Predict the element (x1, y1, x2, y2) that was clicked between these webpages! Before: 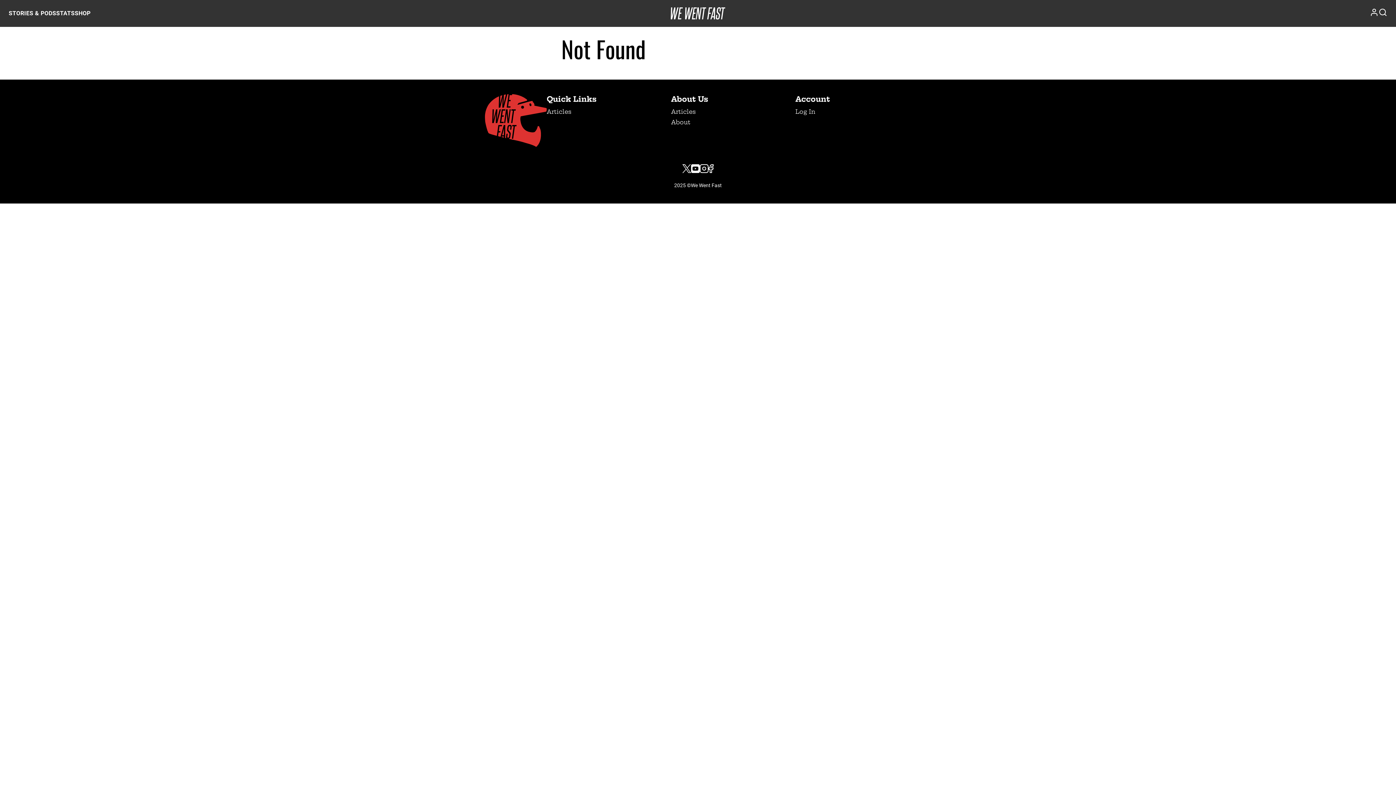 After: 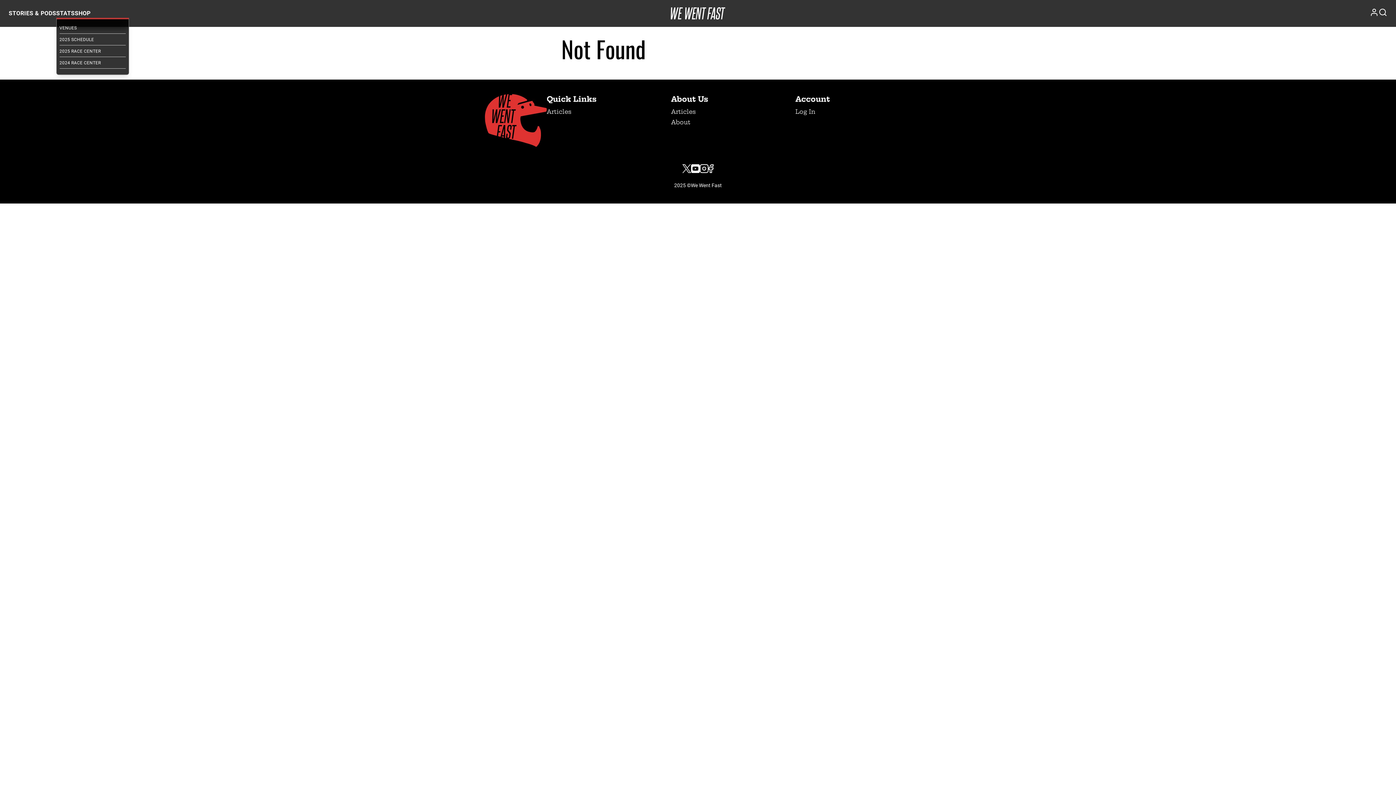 Action: label: STATS bbox: (56, 9, 74, 17)